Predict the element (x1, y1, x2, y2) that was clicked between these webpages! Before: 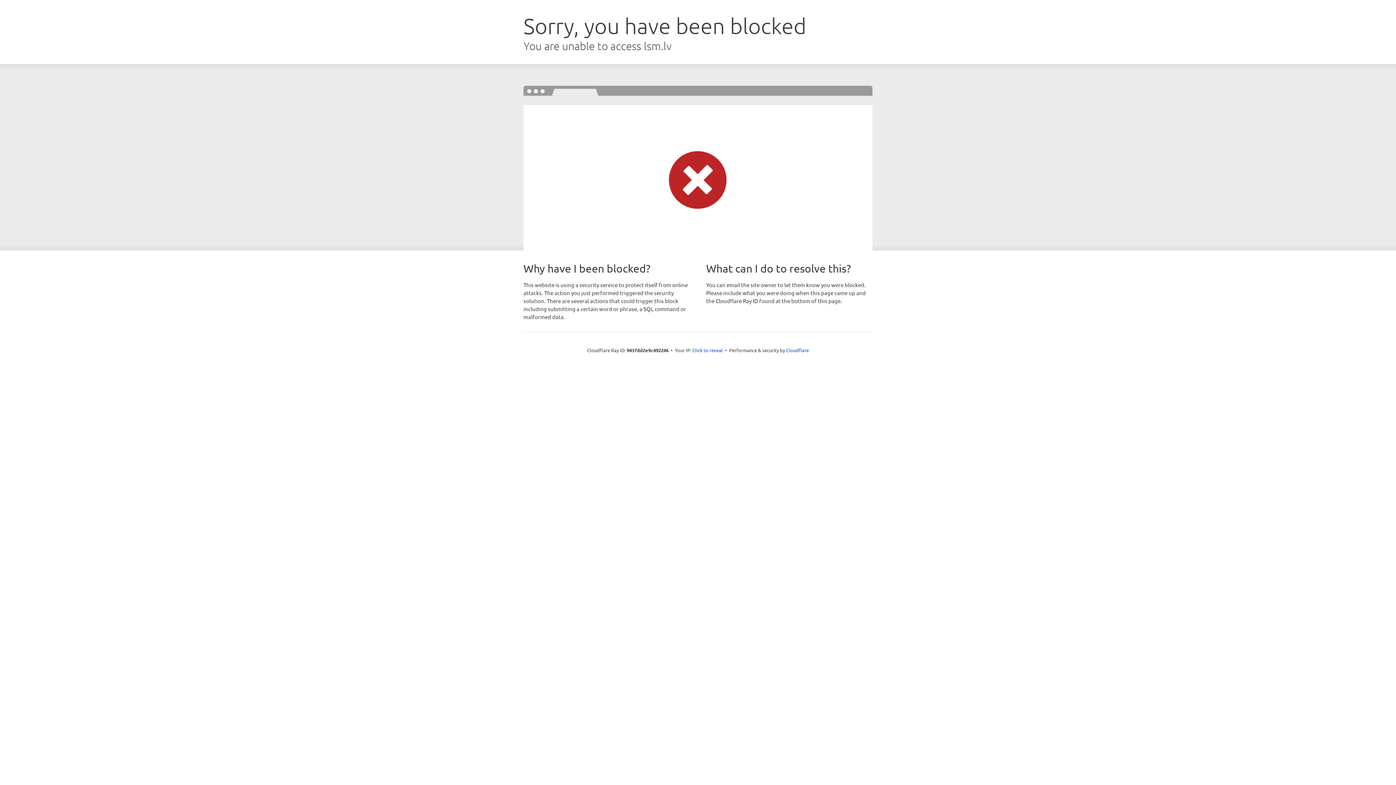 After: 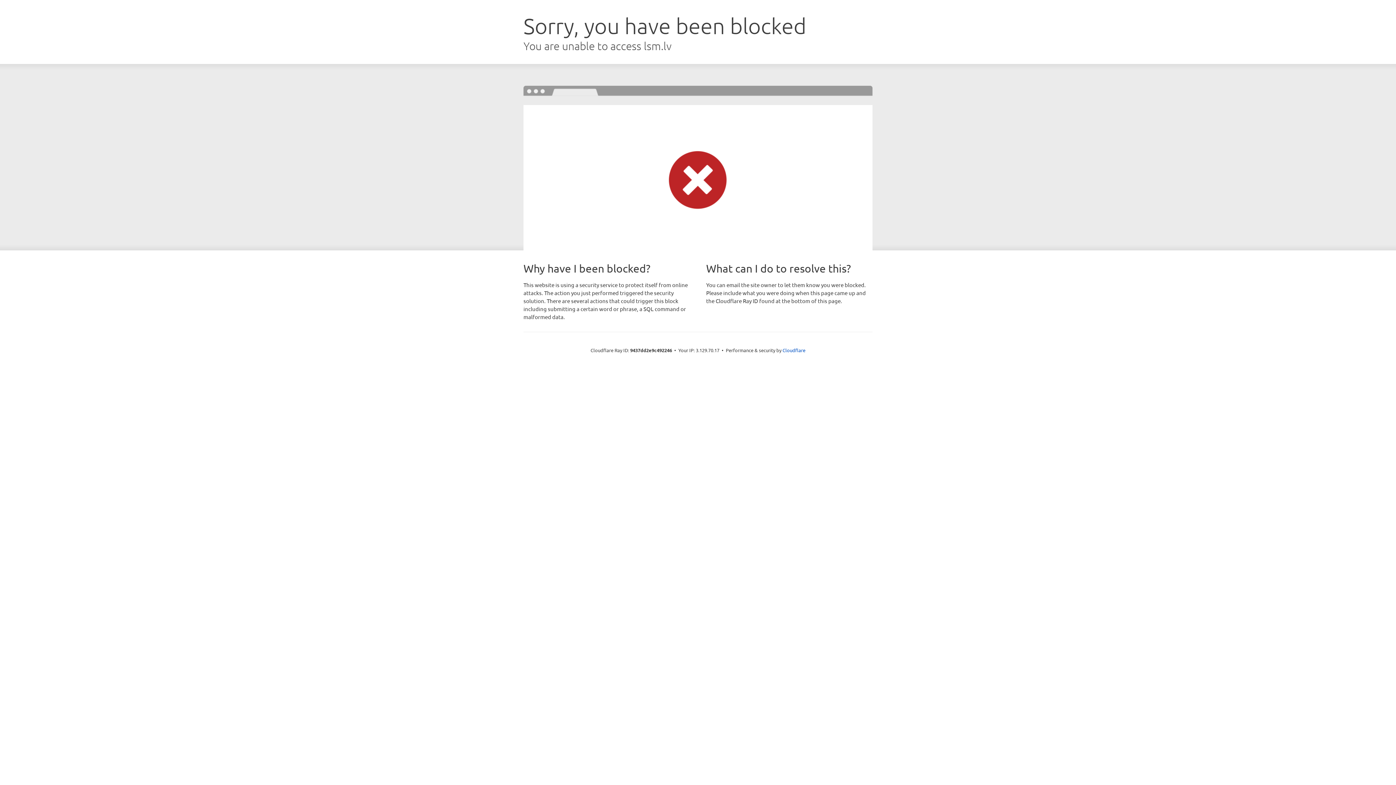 Action: bbox: (692, 346, 723, 353) label: Click to reveal